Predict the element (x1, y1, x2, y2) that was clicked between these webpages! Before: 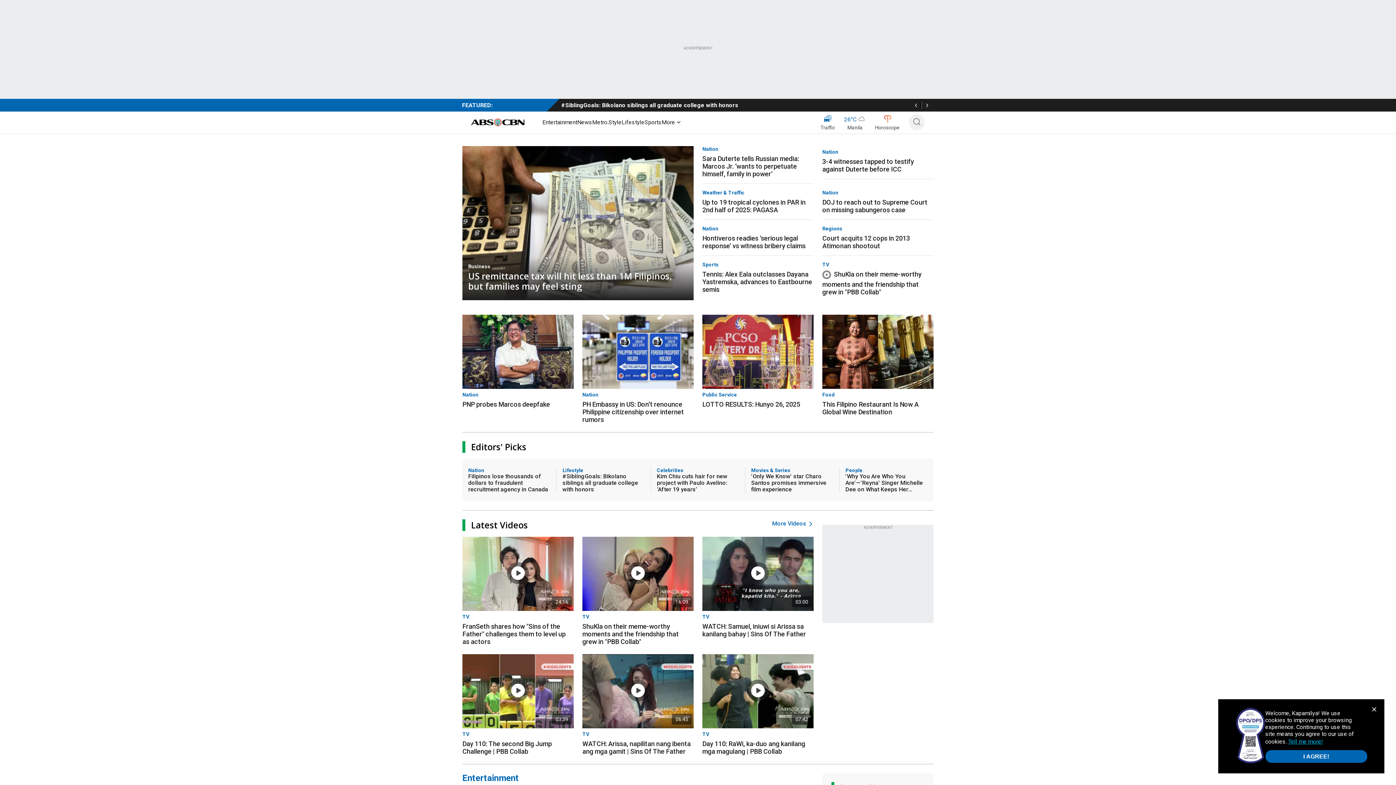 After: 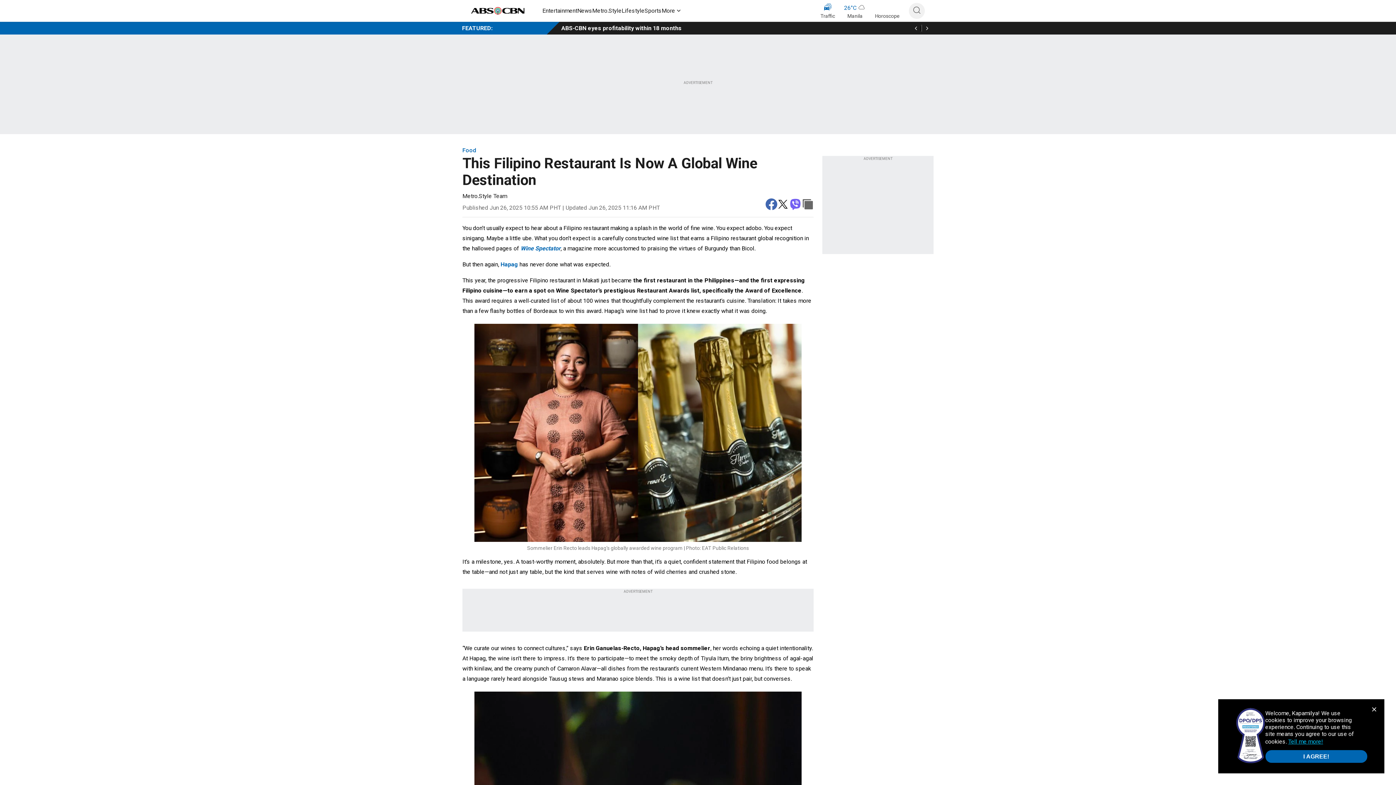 Action: label: Food bbox: (822, 389, 933, 397)